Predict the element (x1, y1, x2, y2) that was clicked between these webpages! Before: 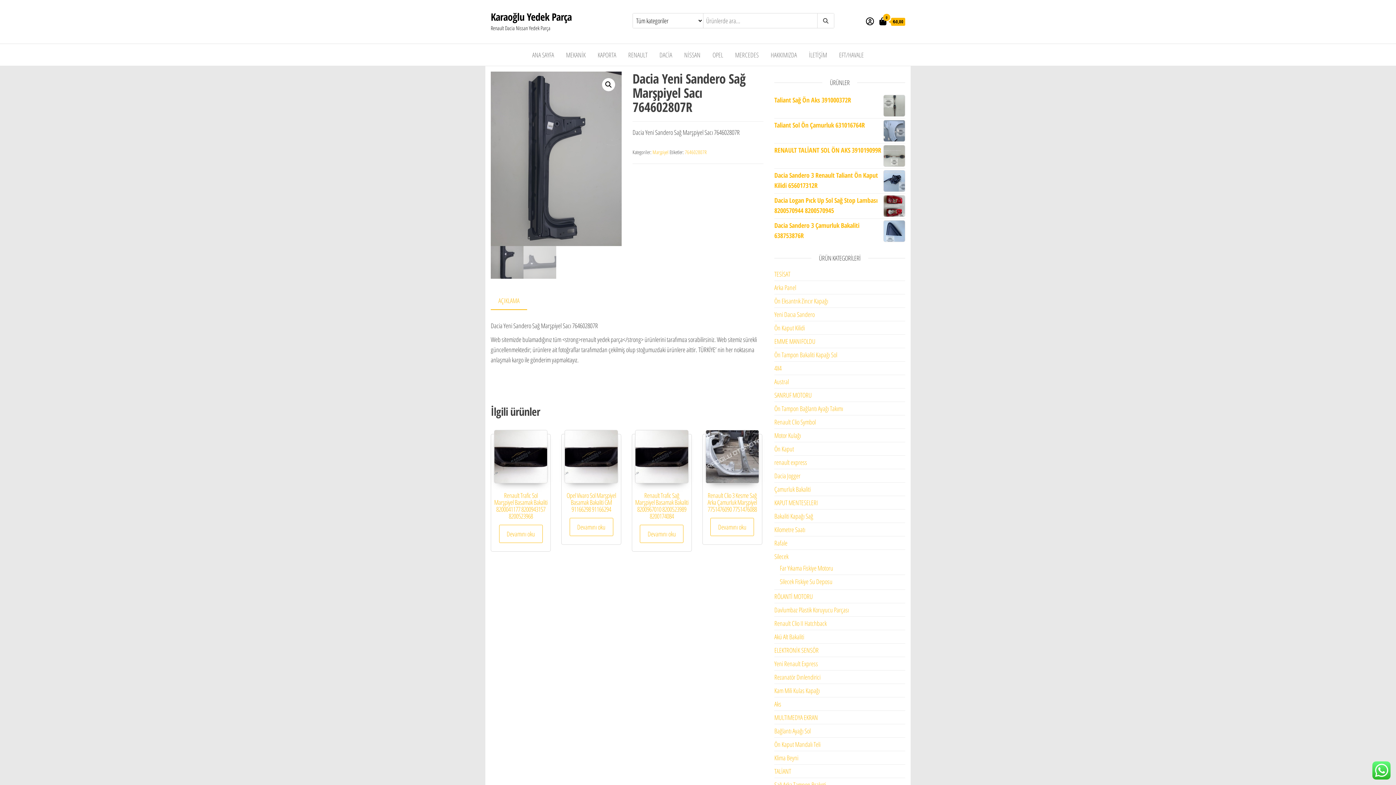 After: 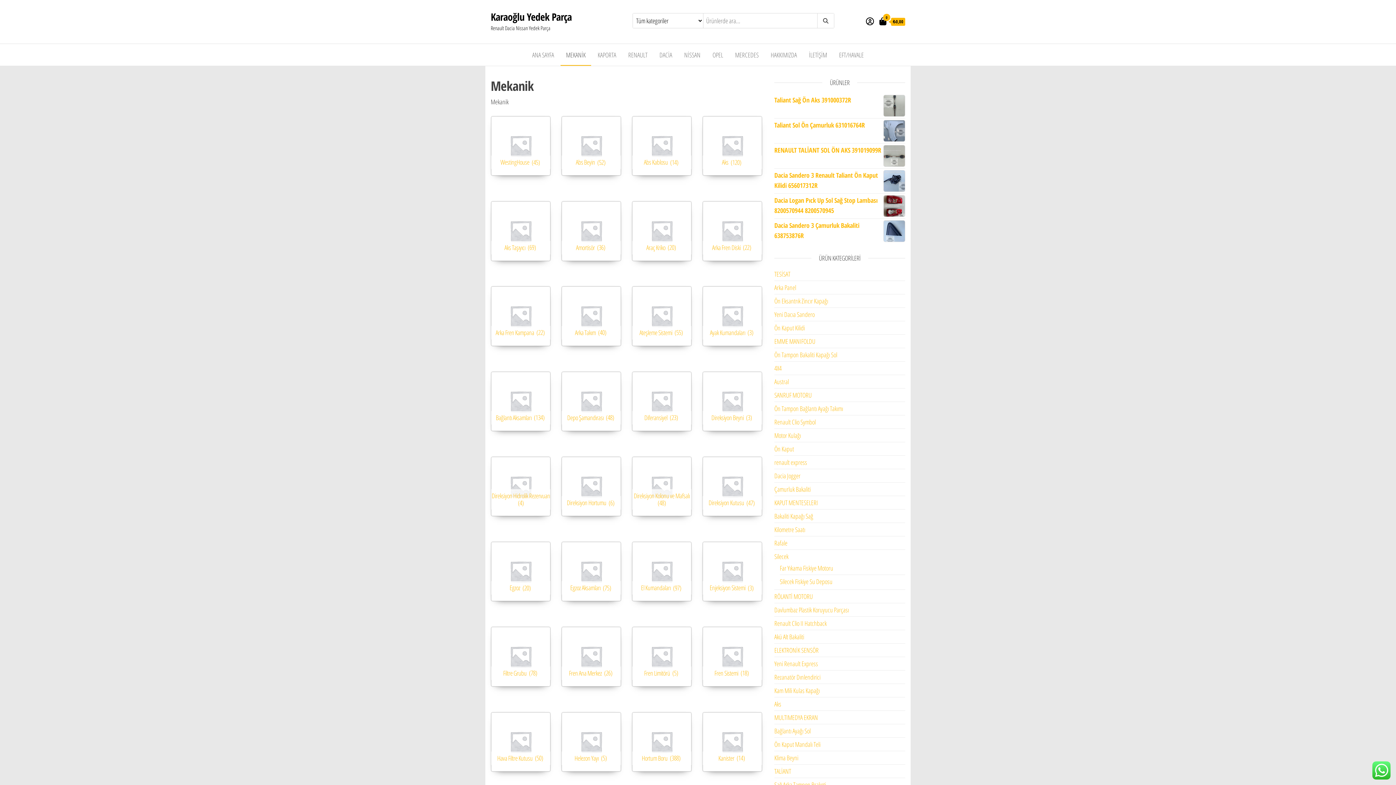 Action: label: MEKANİK bbox: (560, 44, 591, 65)